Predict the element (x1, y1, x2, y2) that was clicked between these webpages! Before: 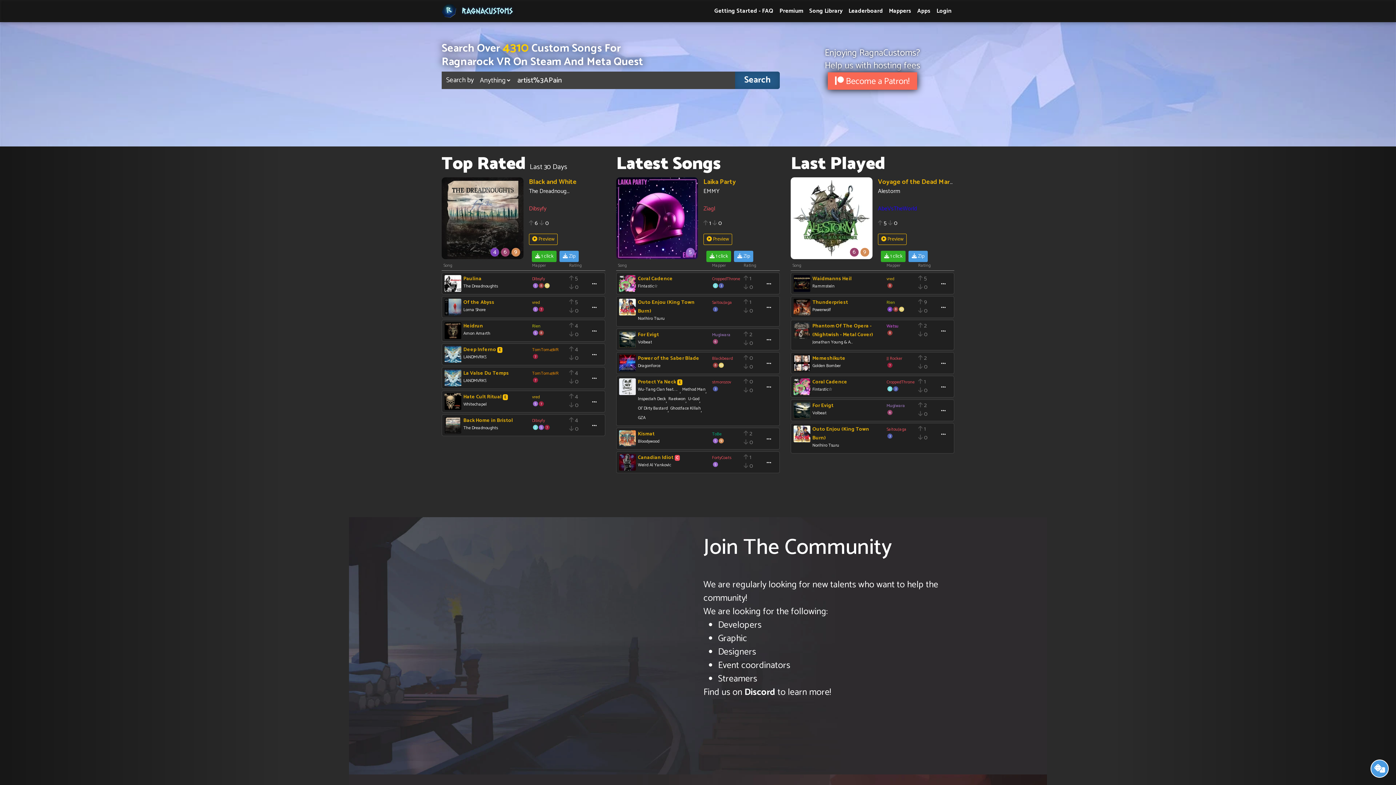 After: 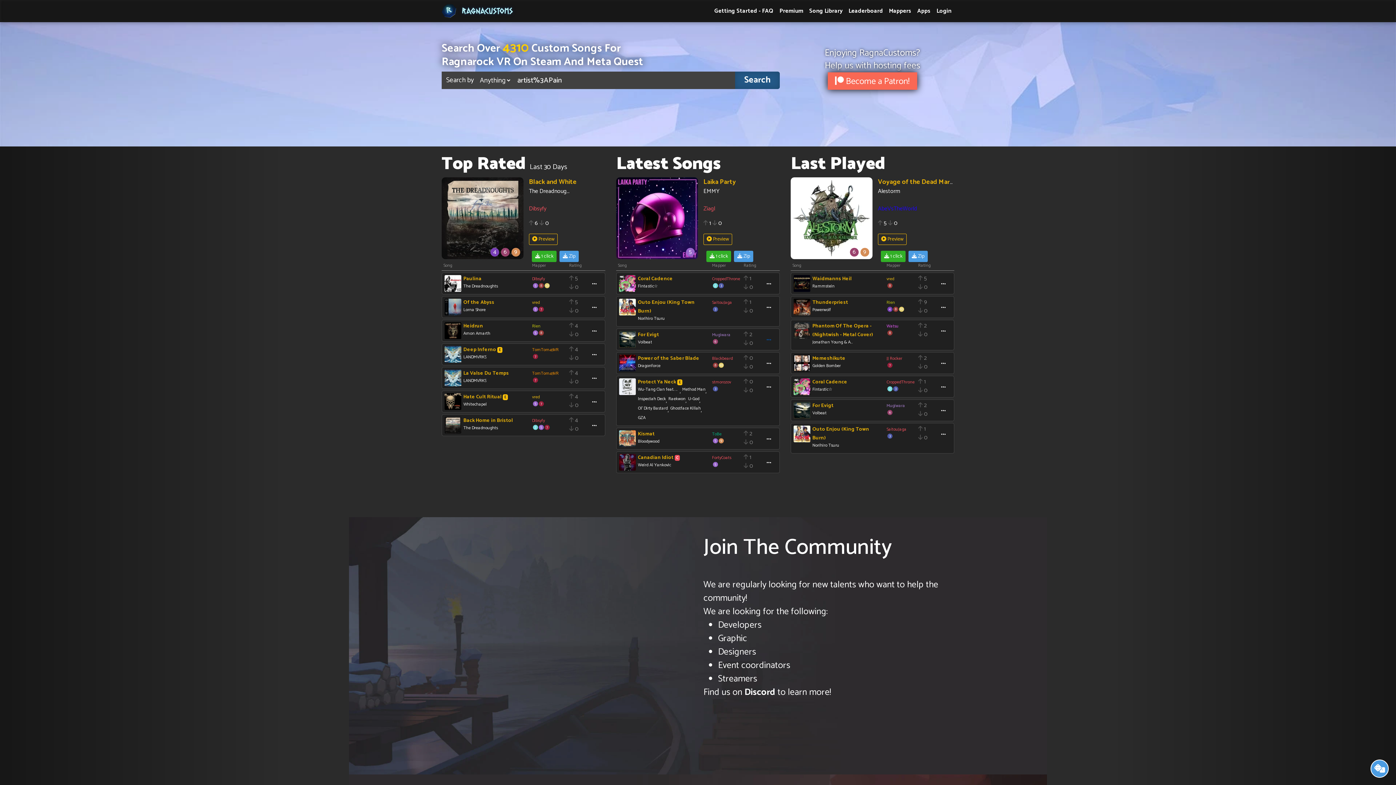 Action: bbox: (763, 334, 774, 345)